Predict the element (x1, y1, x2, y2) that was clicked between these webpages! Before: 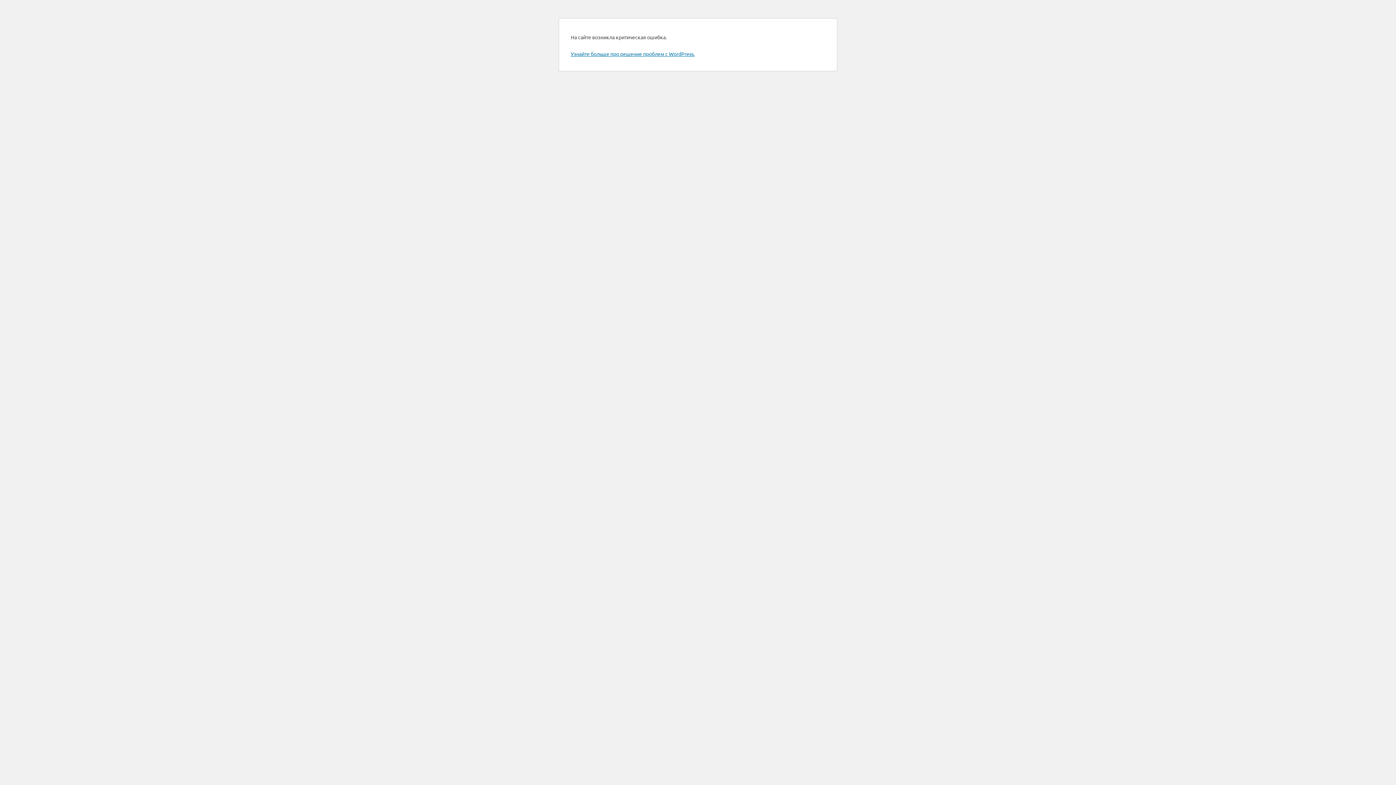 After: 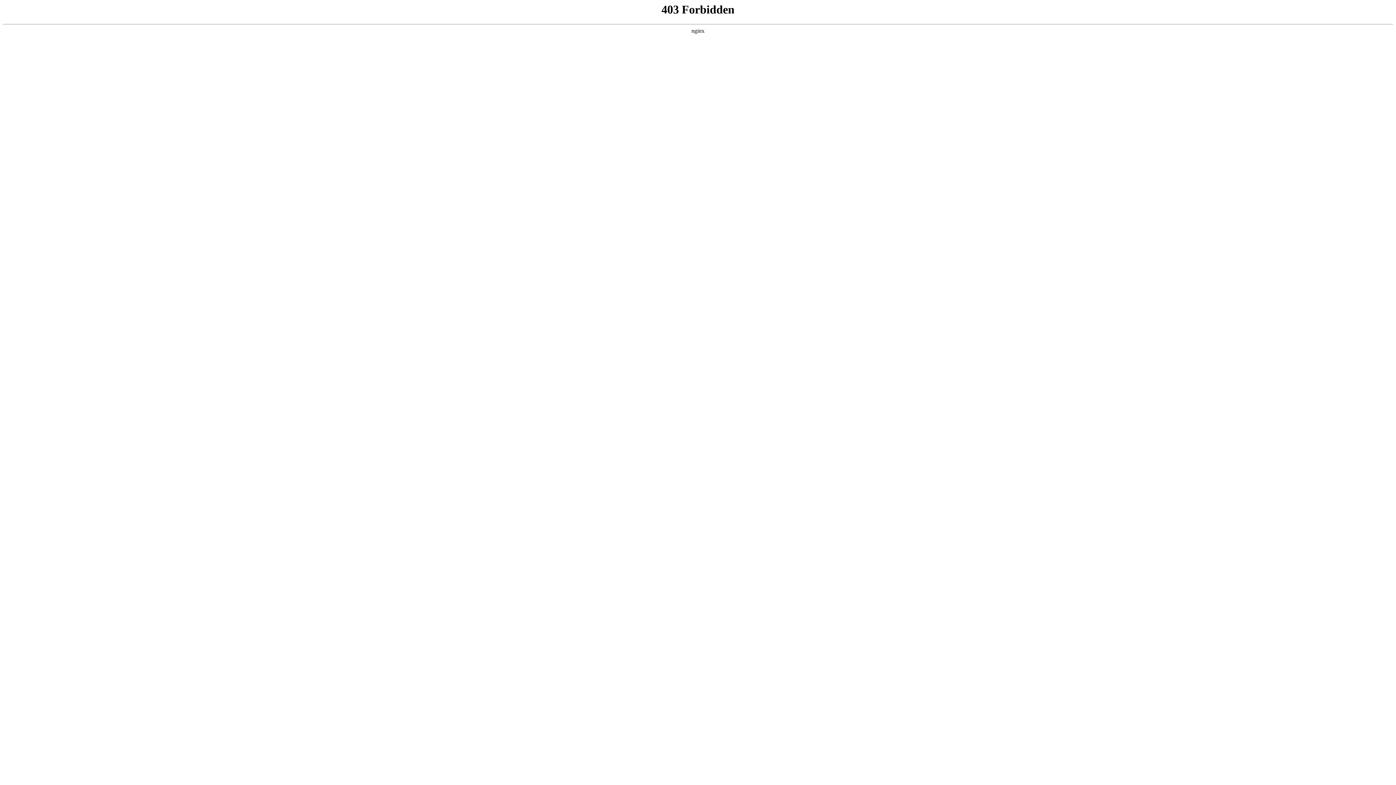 Action: label: Узнайте больше про решение проблем с WordPress. bbox: (570, 50, 694, 57)